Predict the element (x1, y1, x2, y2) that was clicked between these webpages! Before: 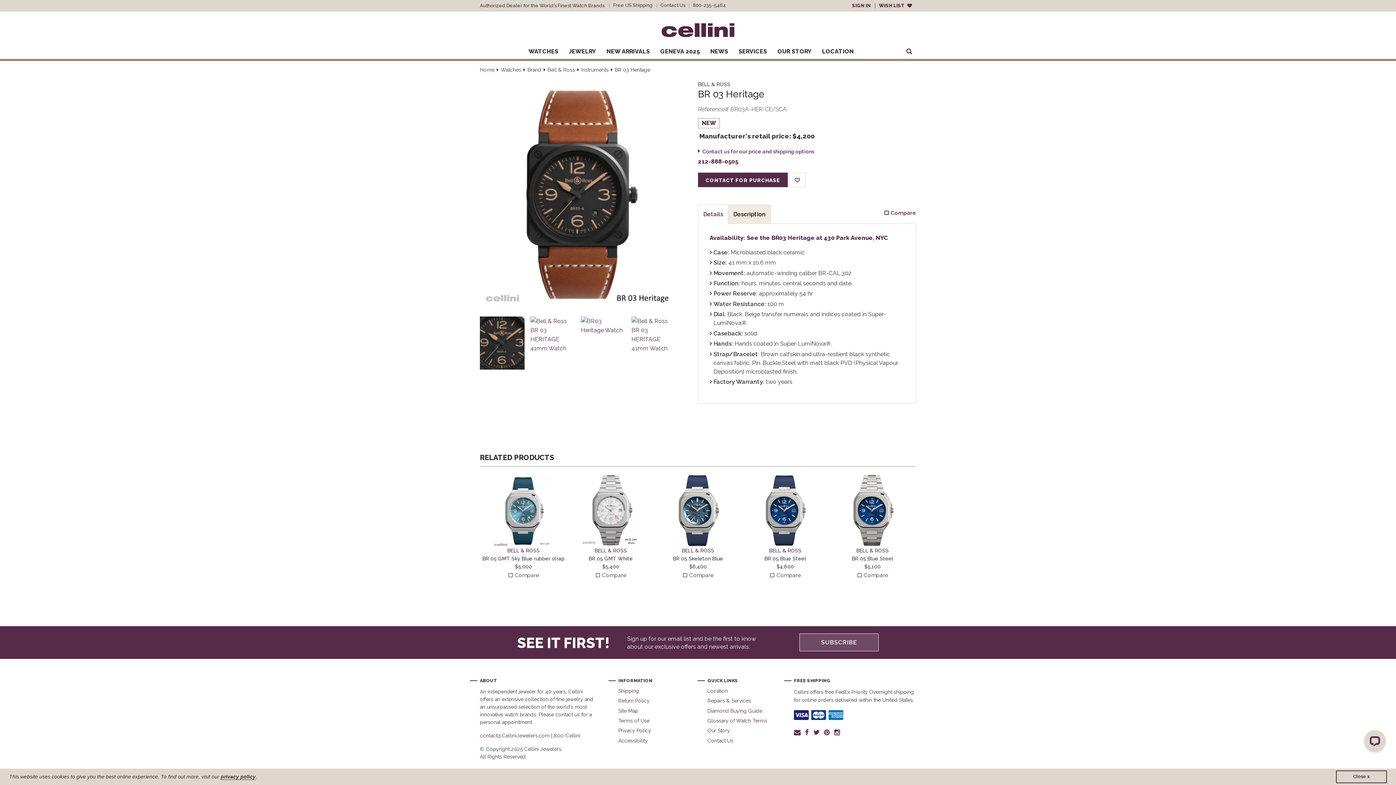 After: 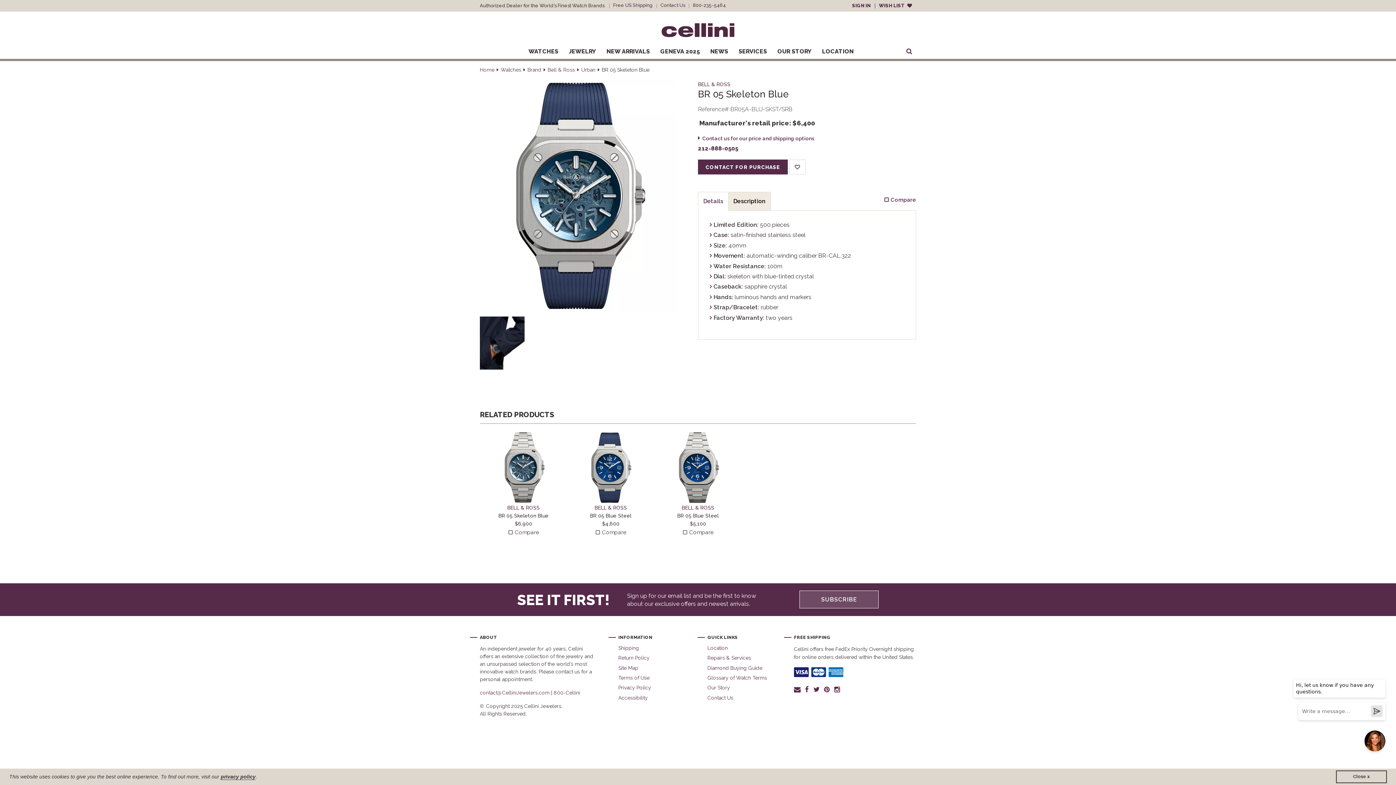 Action: bbox: (656, 474, 740, 546) label:  